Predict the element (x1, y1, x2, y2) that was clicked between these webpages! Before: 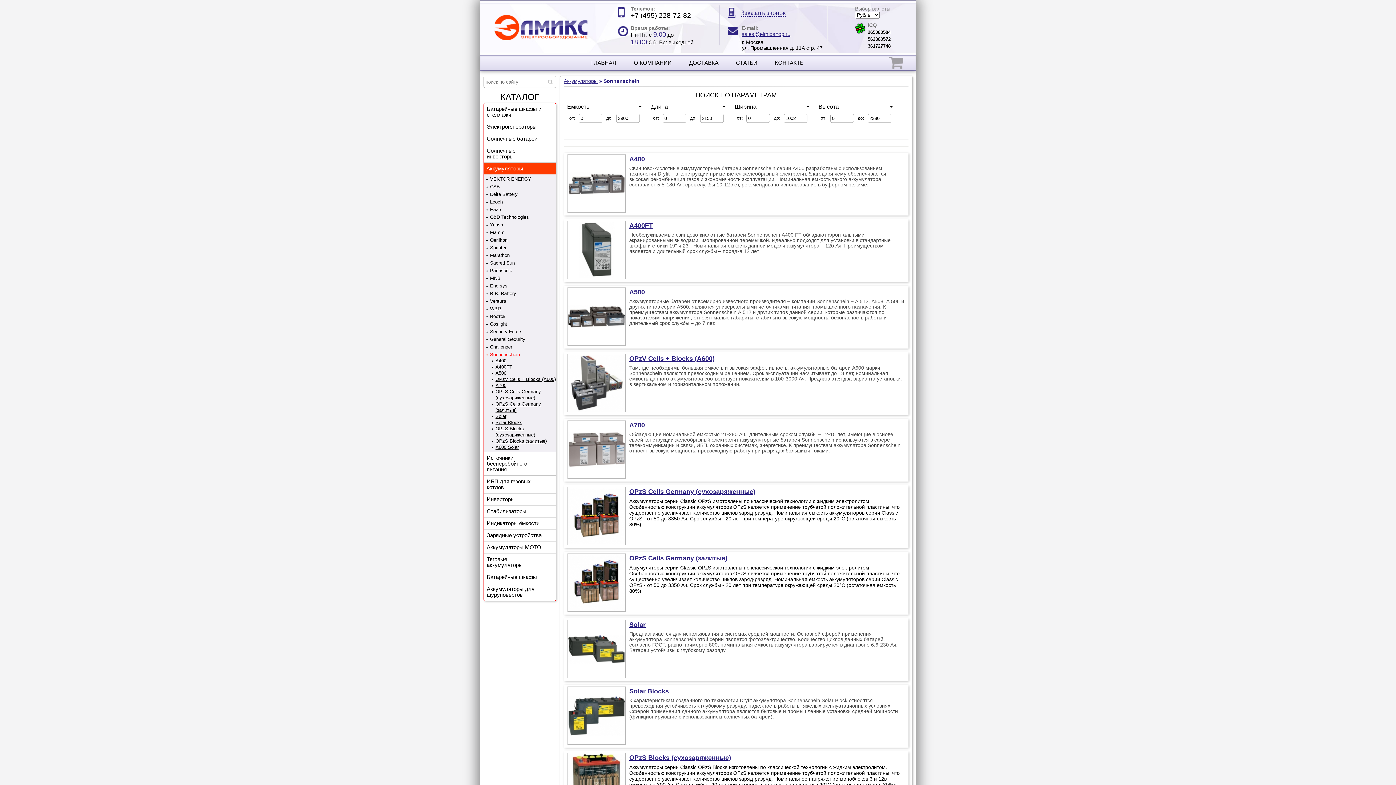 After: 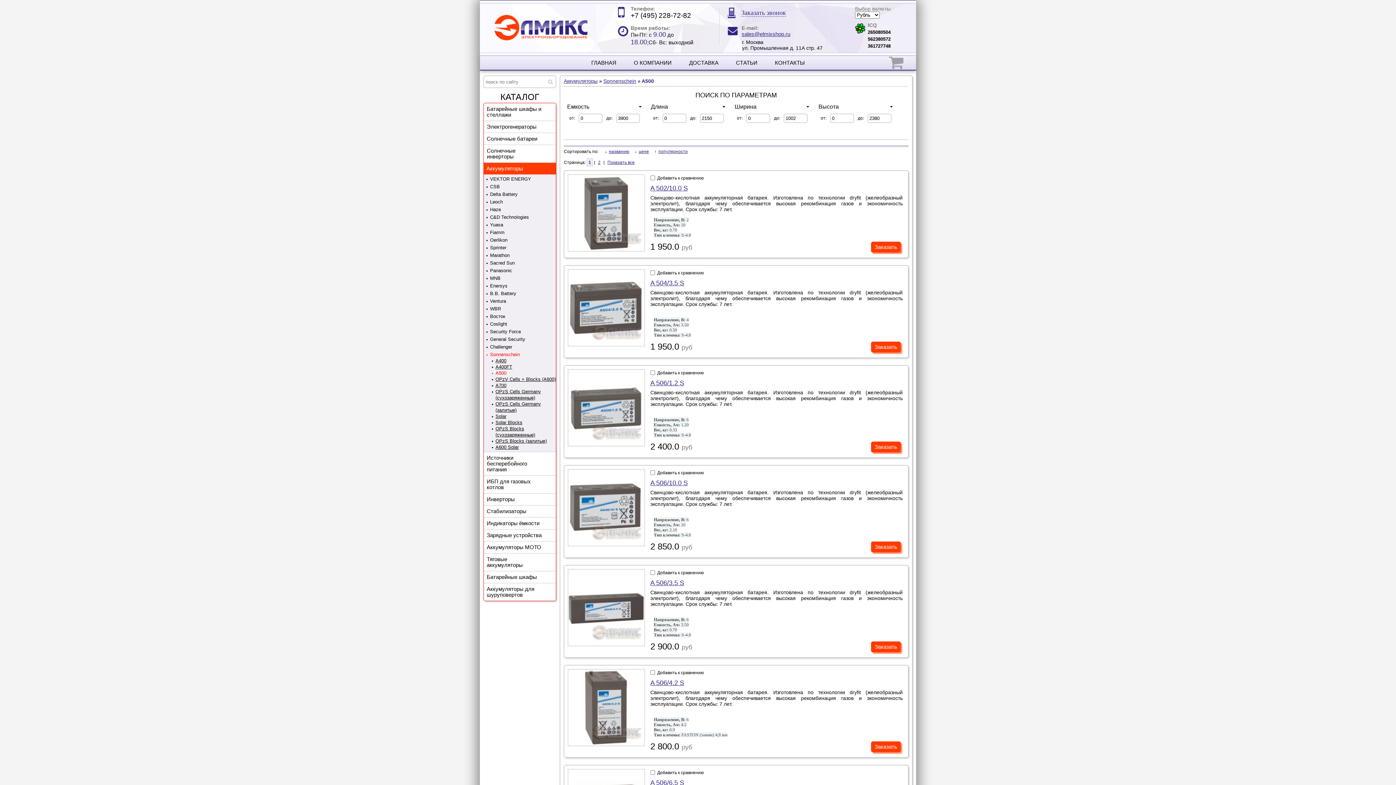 Action: label: A500 bbox: (629, 288, 645, 296)